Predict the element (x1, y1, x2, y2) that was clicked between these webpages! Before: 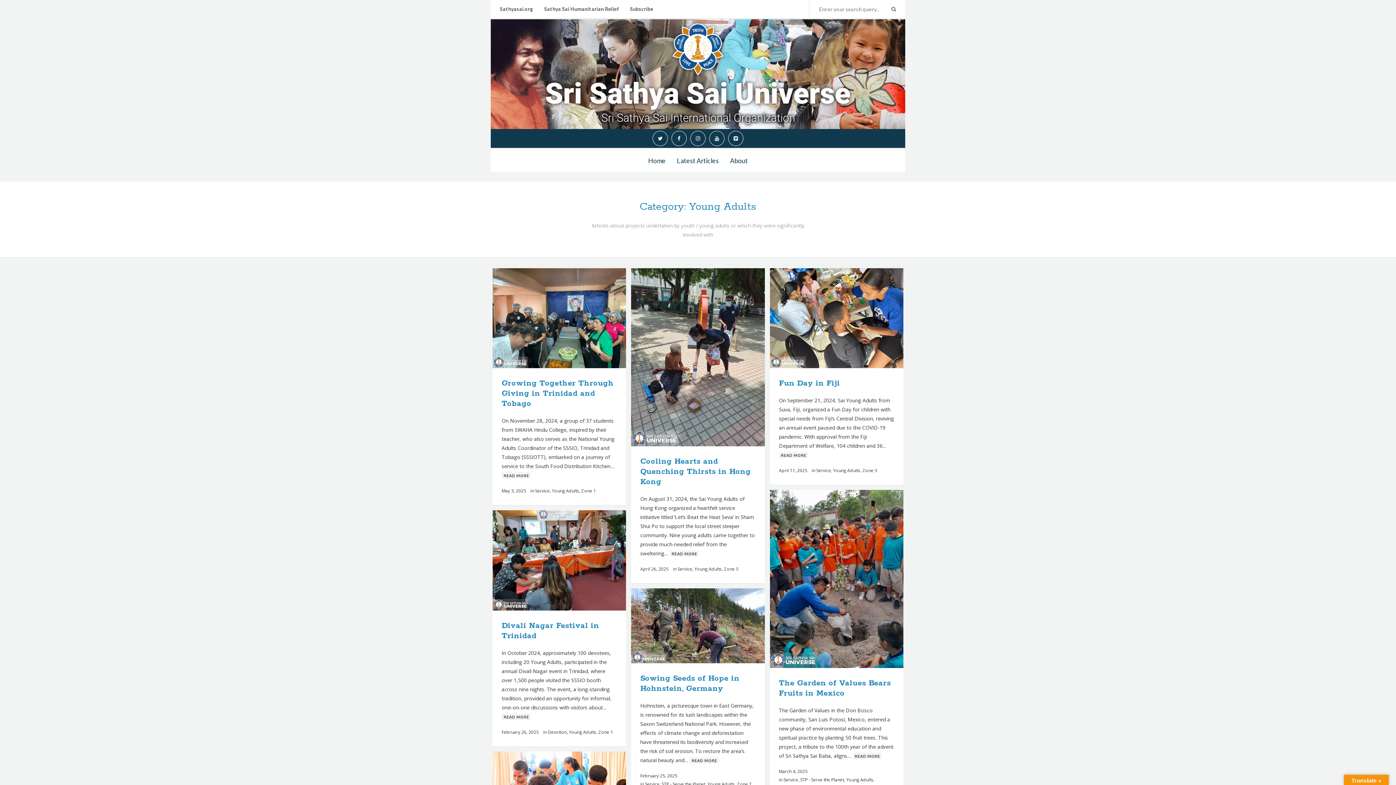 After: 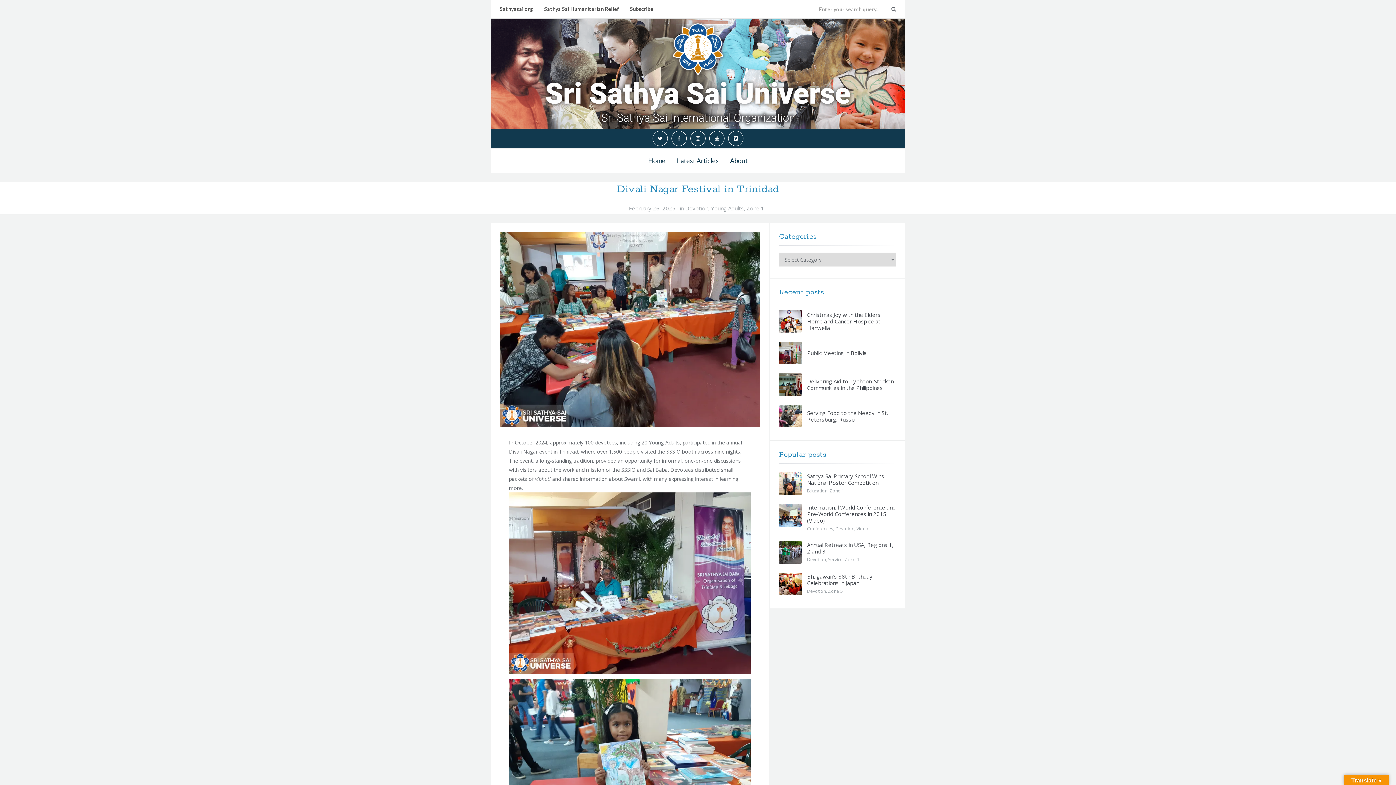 Action: label: ʀᴇᴀᴅ ᴍᴏʀᴇ bbox: (501, 713, 530, 720)